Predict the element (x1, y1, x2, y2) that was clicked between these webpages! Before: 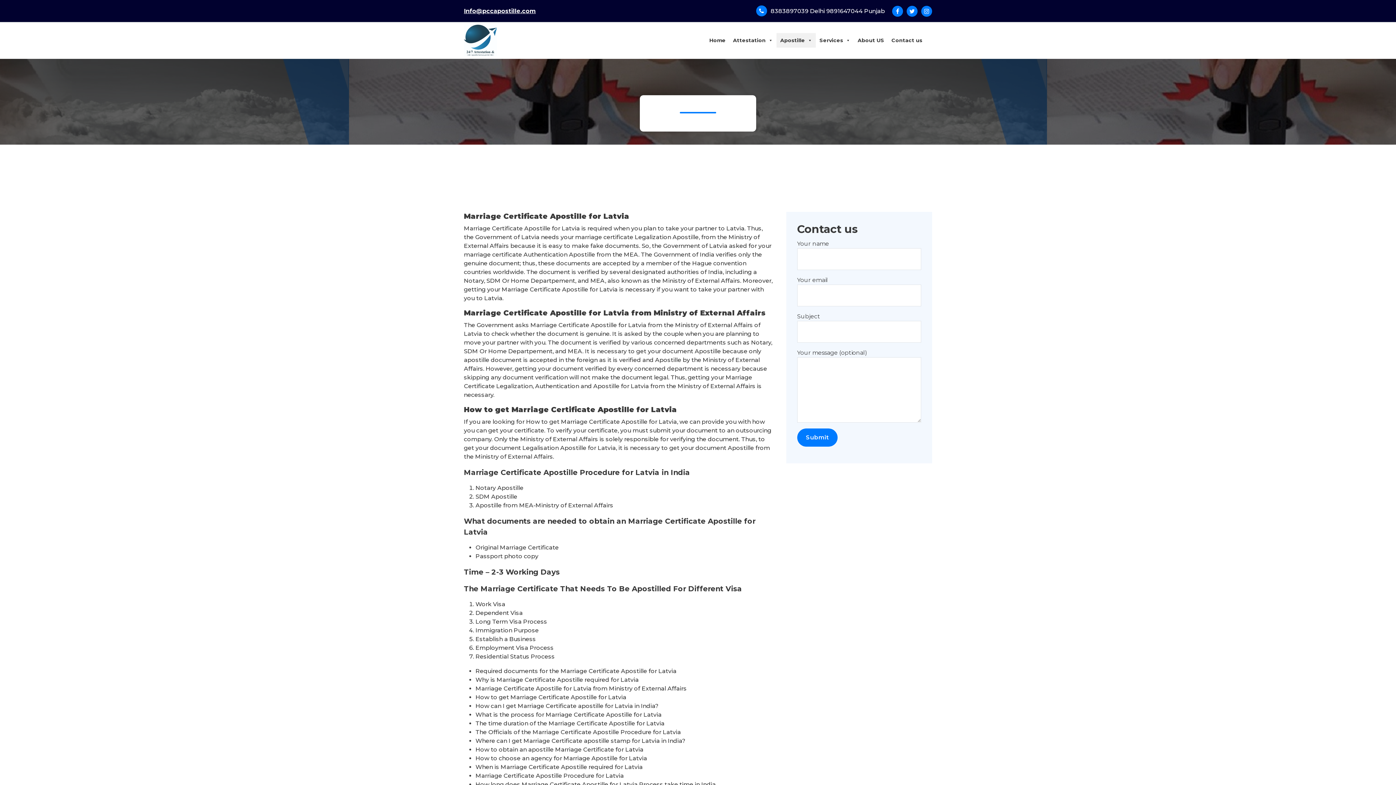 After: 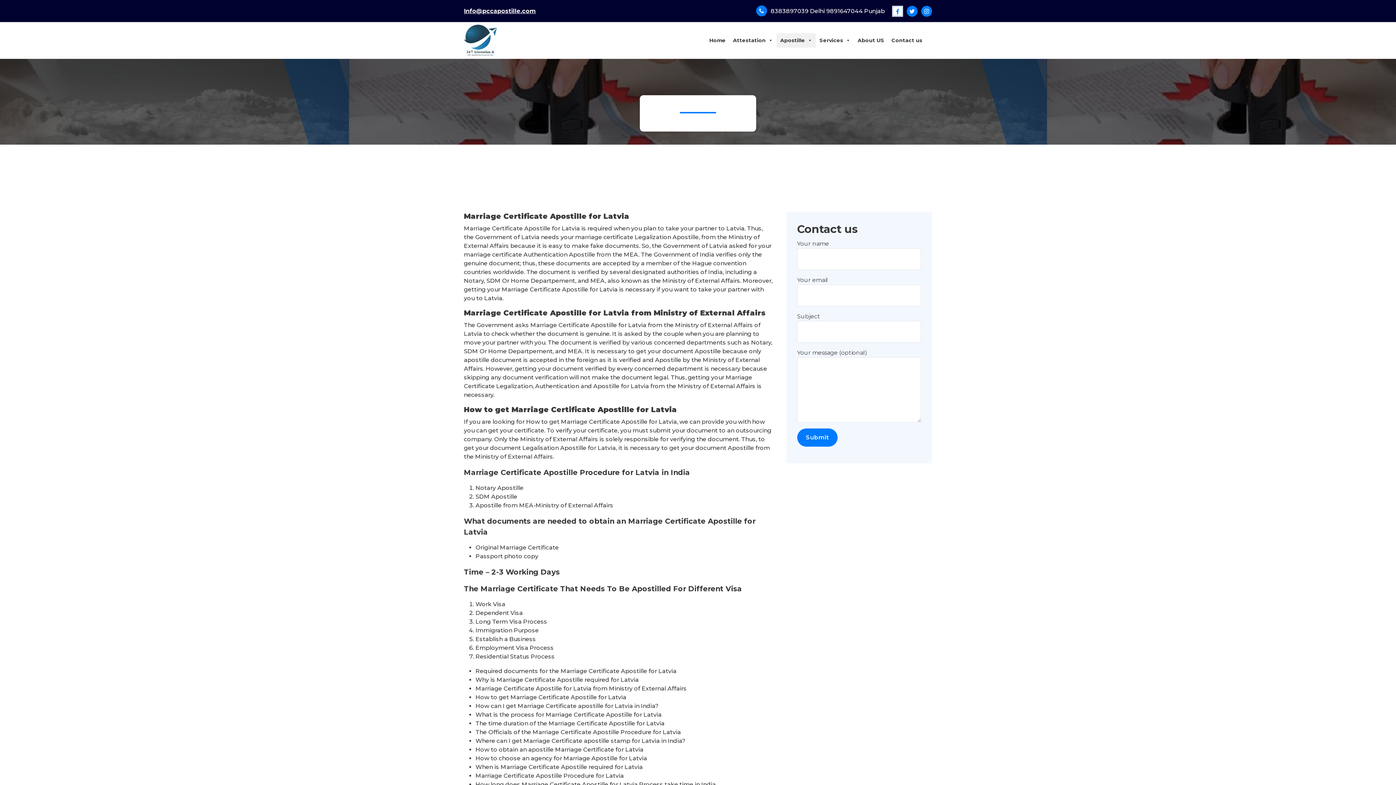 Action: bbox: (892, 5, 903, 16)